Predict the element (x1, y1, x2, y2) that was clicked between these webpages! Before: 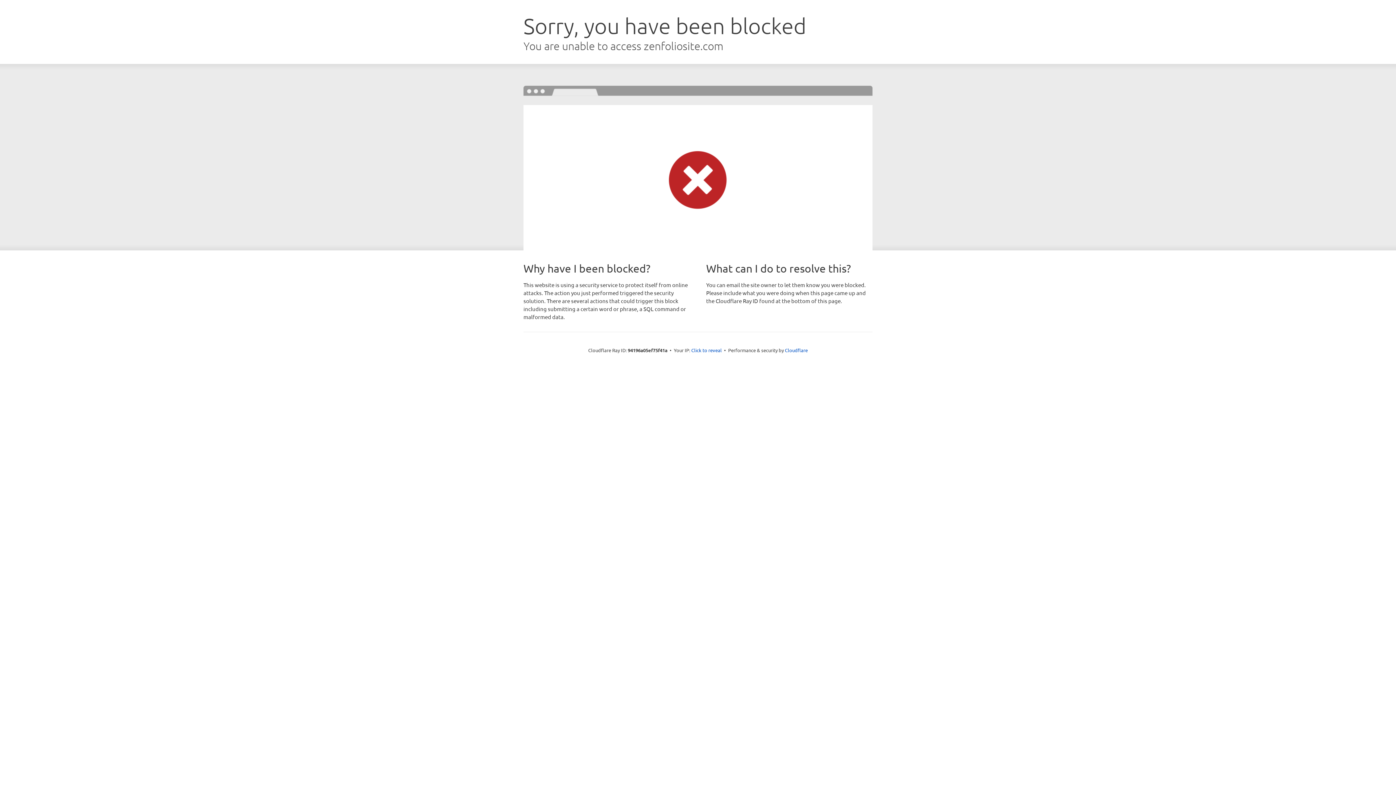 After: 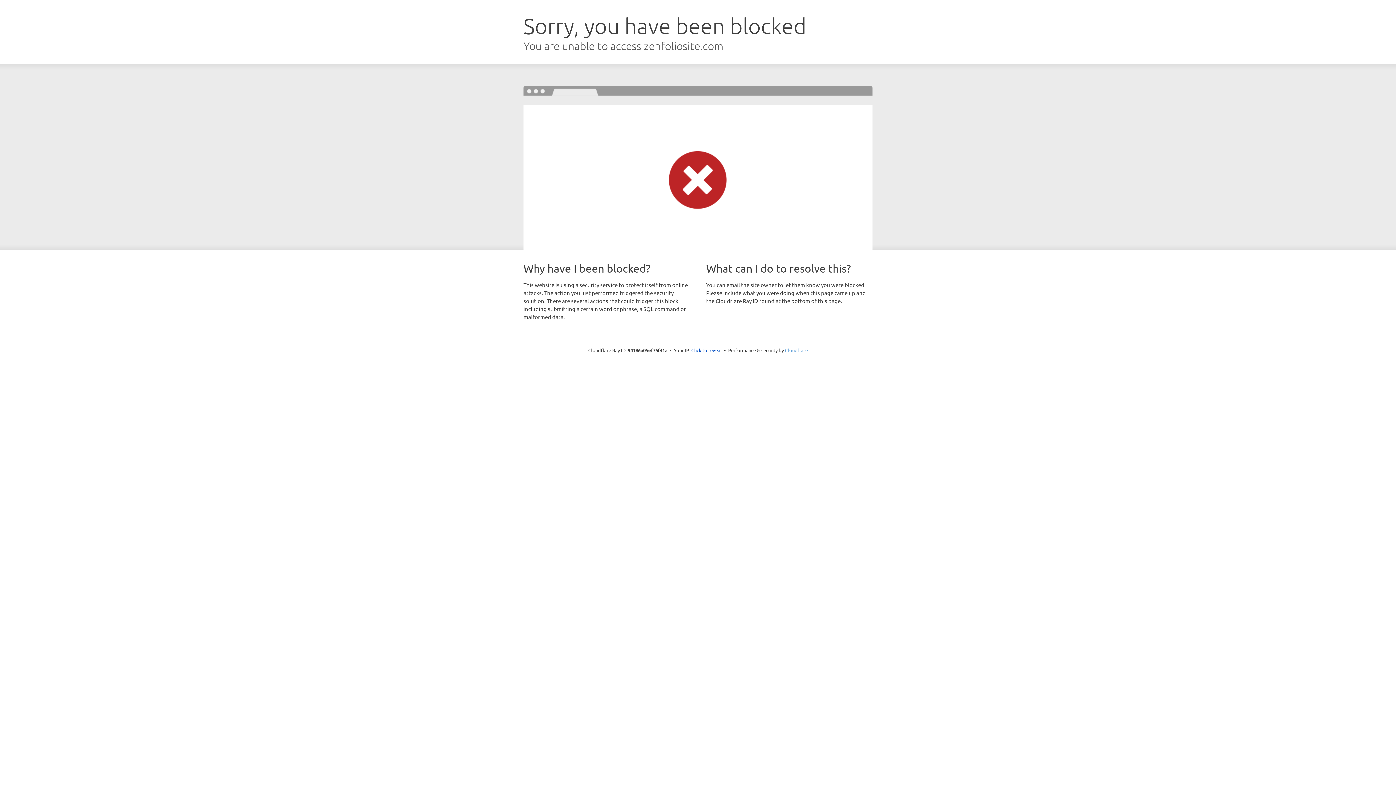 Action: bbox: (785, 347, 808, 353) label: Cloudflare